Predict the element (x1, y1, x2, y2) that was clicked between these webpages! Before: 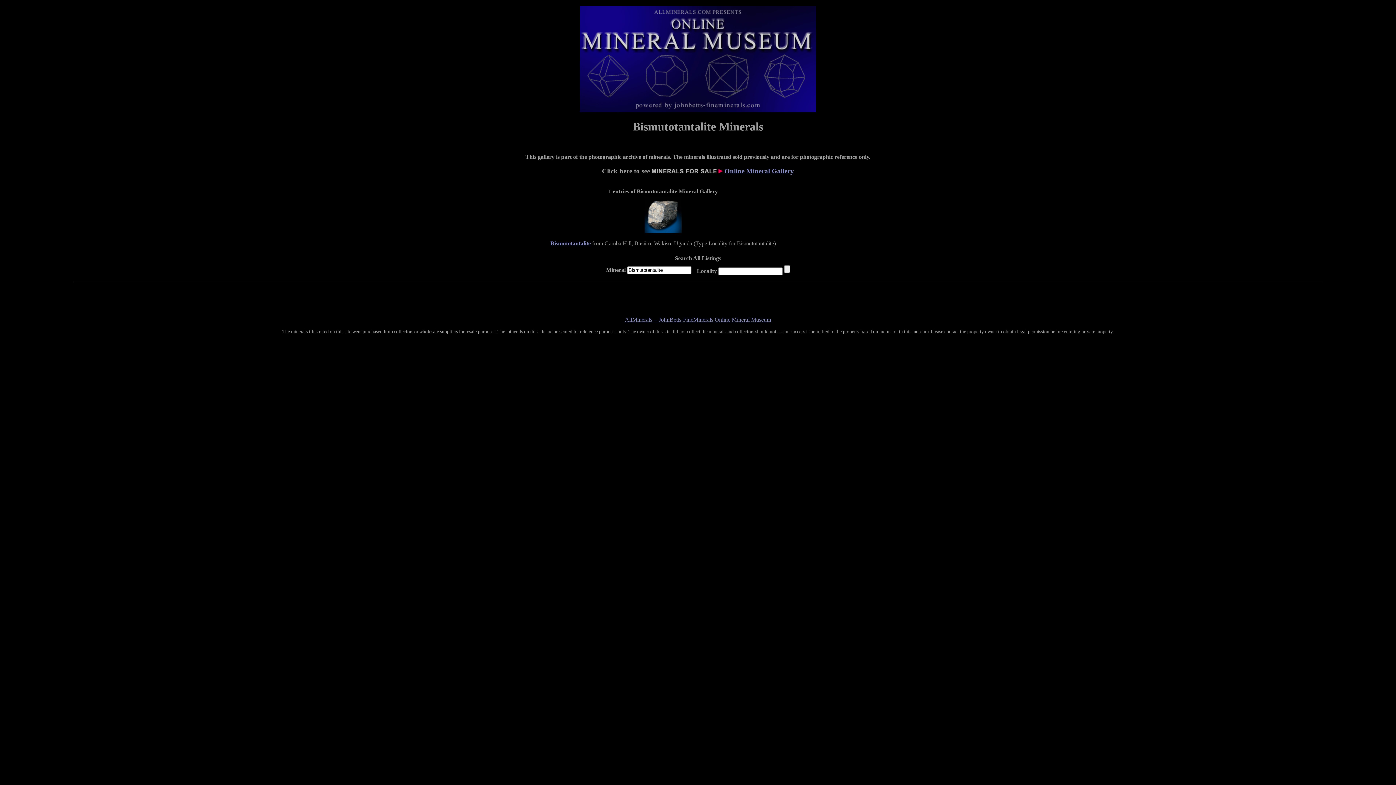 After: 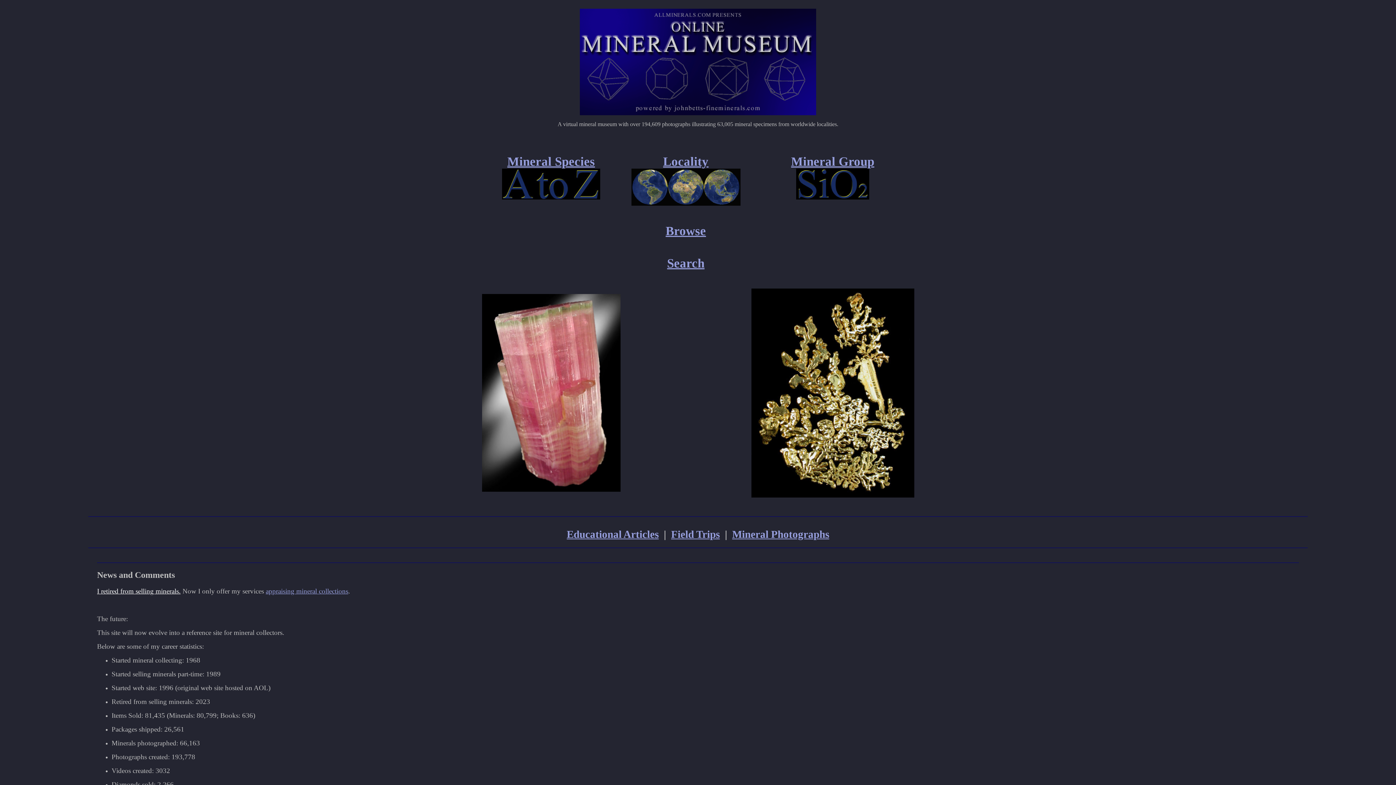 Action: bbox: (625, 316, 771, 323) label: AllMinerals -- JohnBetts-FineMinerals Online Mineral Museum